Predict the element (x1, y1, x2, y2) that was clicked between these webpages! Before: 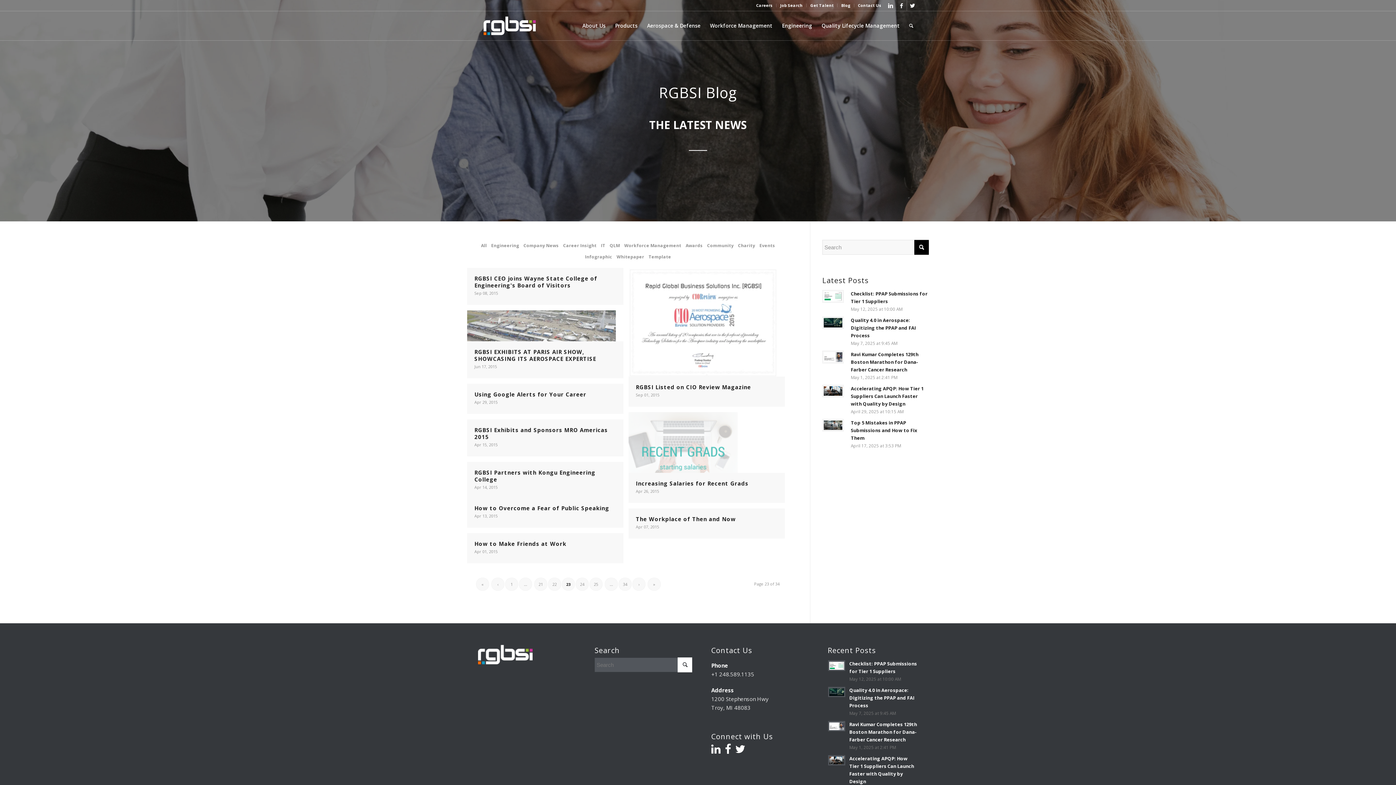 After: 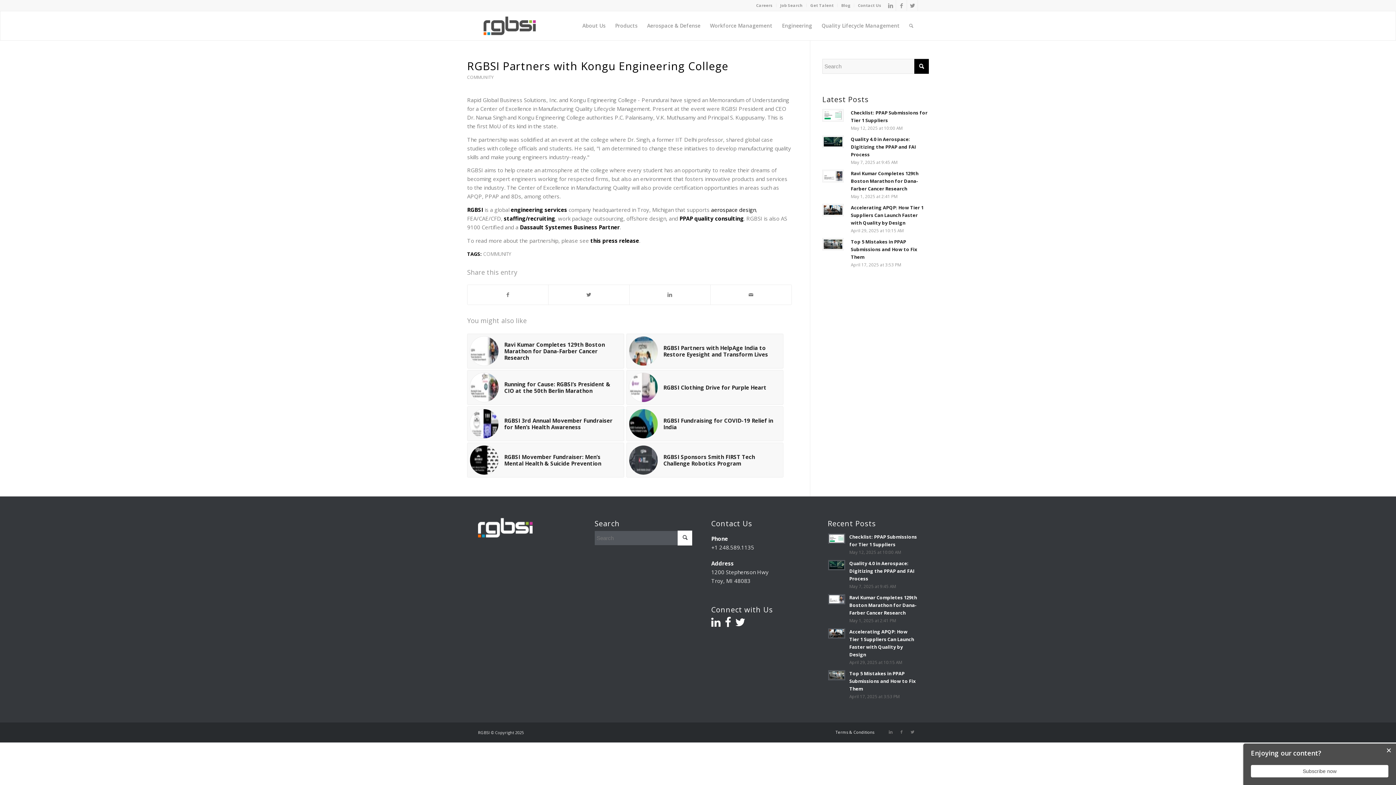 Action: label: RGBSI Partners with Kongu Engineering College
Apr 14, 2015 bbox: (474, 469, 616, 492)